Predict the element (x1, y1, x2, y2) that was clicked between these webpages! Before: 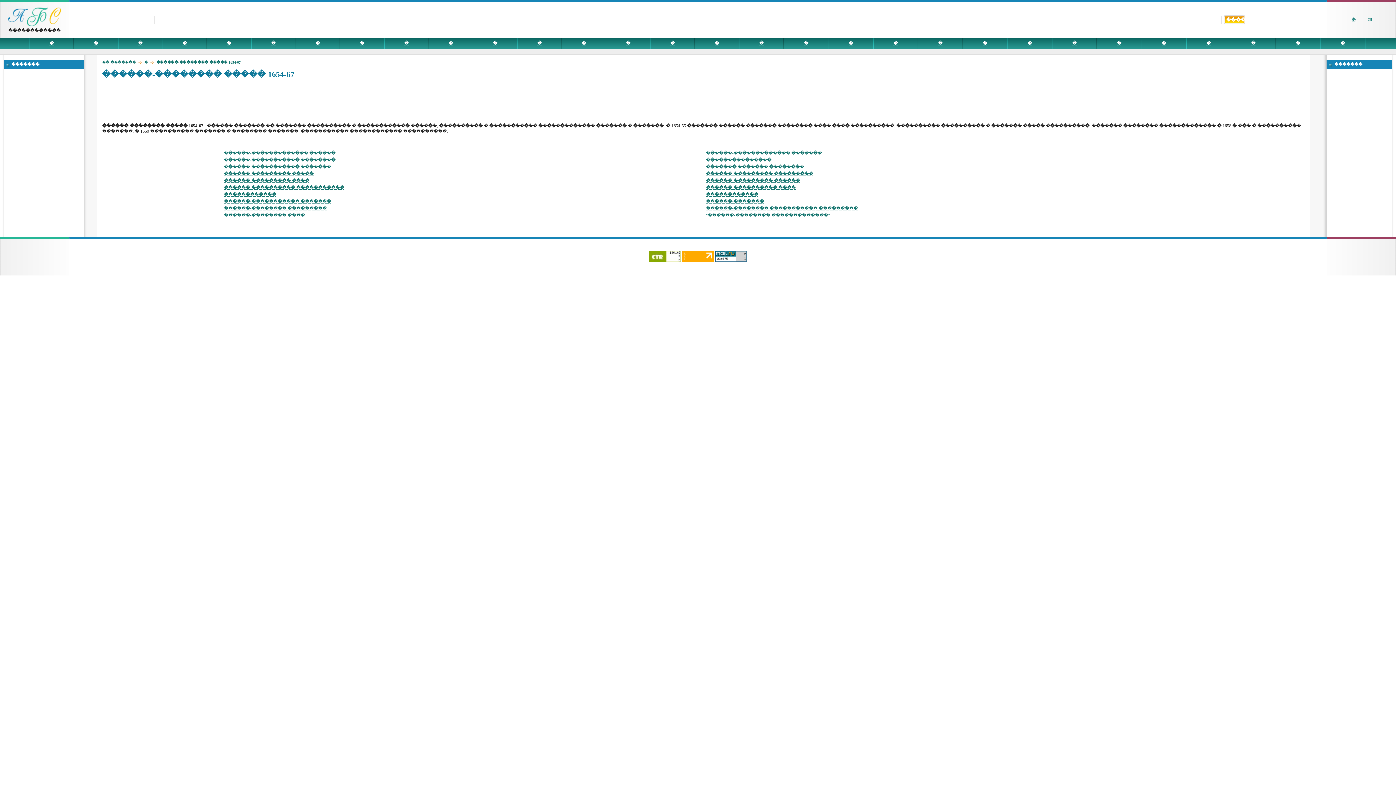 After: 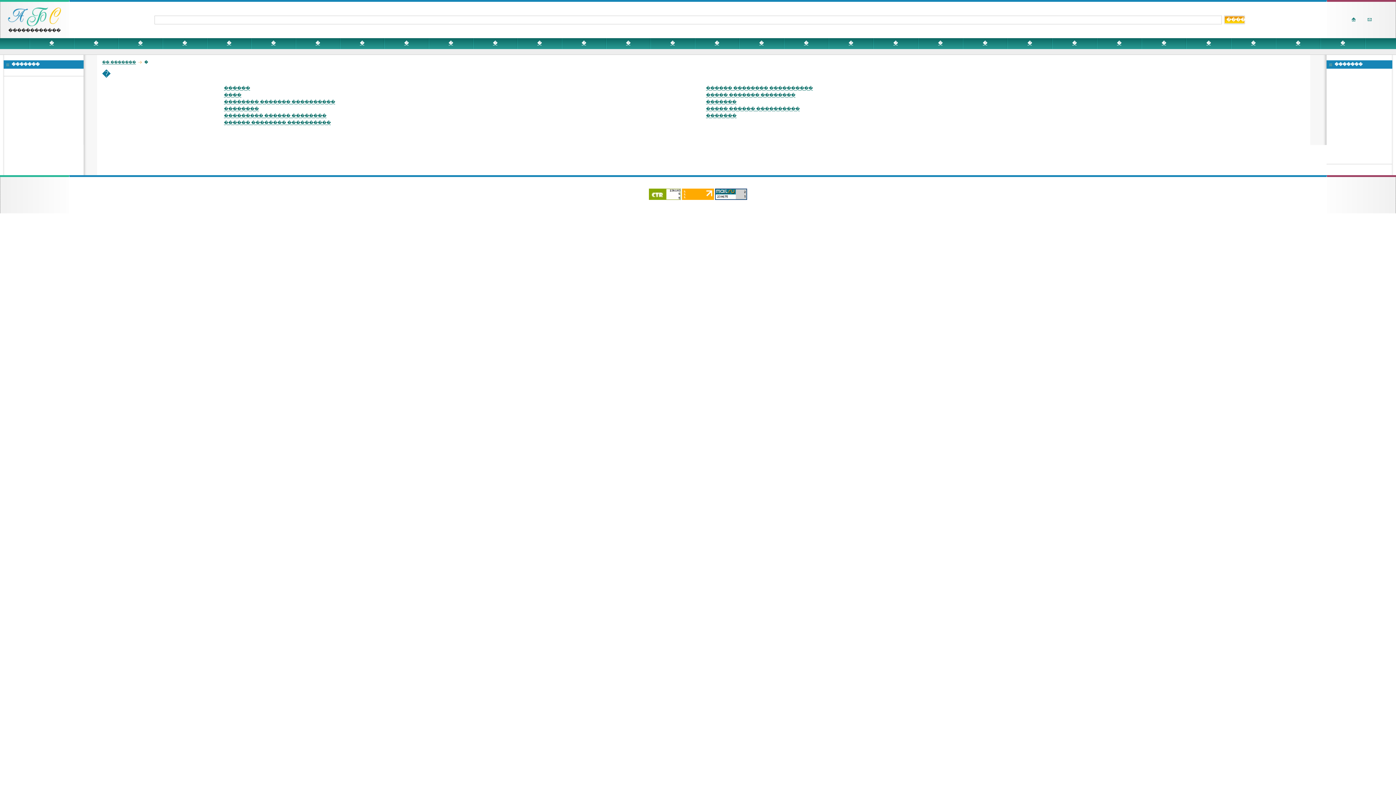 Action: label: � bbox: (1340, 40, 1345, 45)